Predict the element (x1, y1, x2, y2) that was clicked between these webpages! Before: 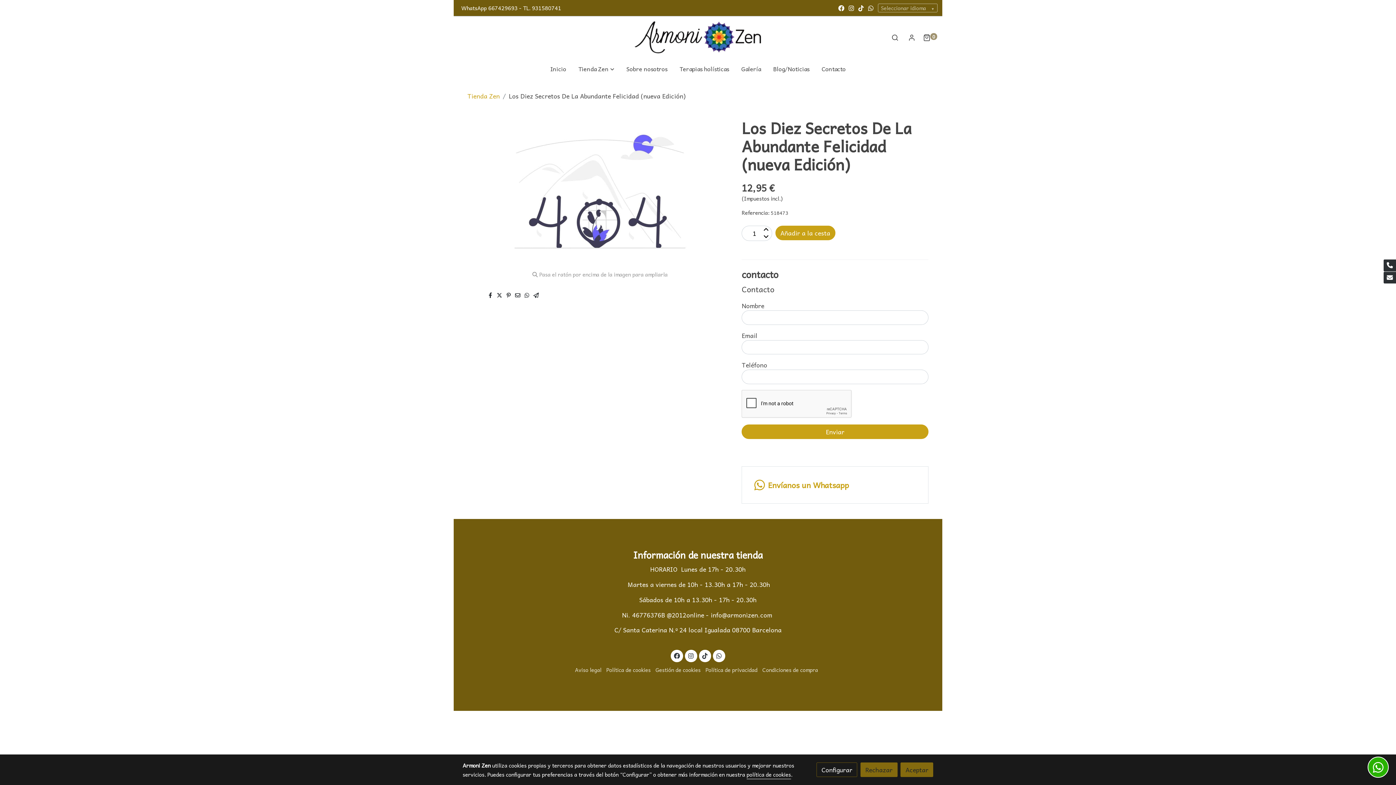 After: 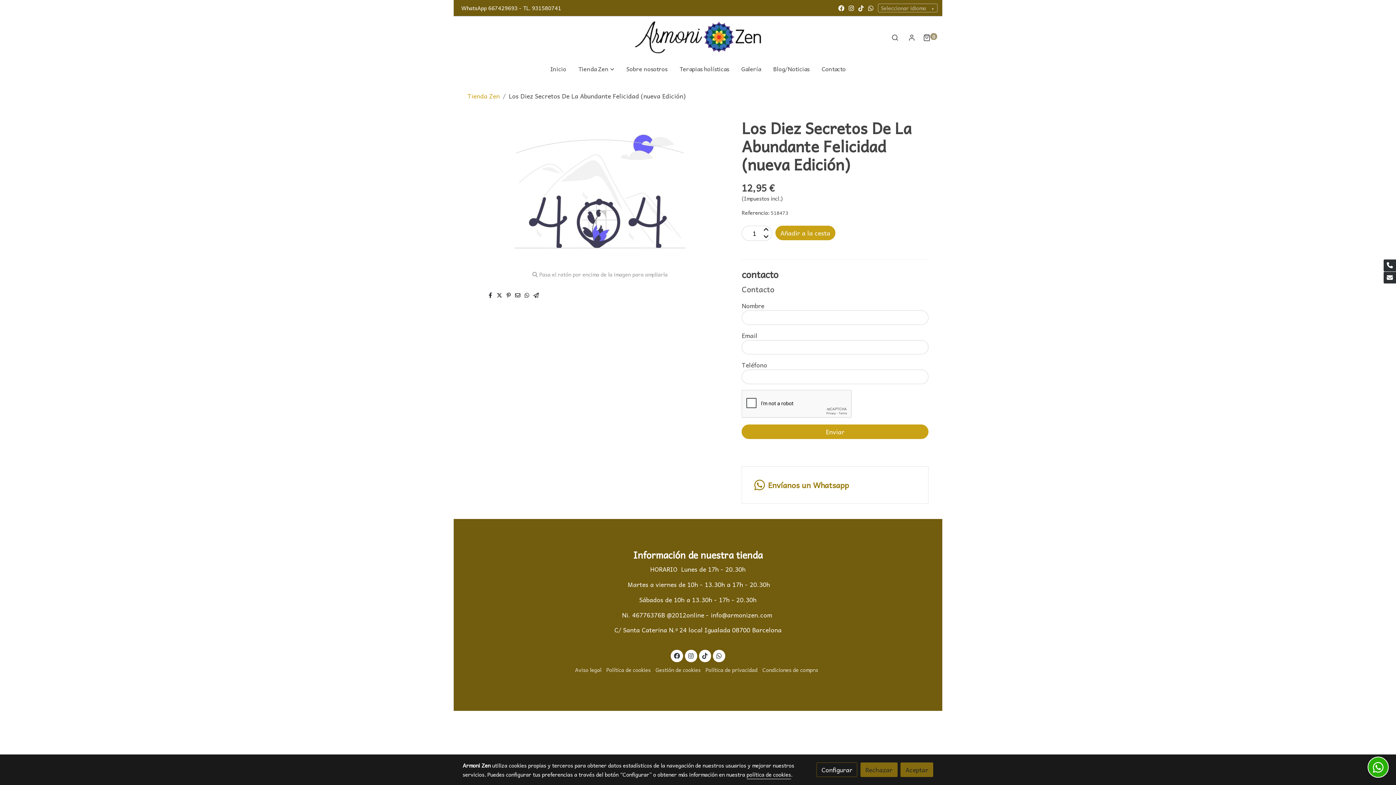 Action: bbox: (741, 466, 928, 503) label: Envíanos un Whatsapp